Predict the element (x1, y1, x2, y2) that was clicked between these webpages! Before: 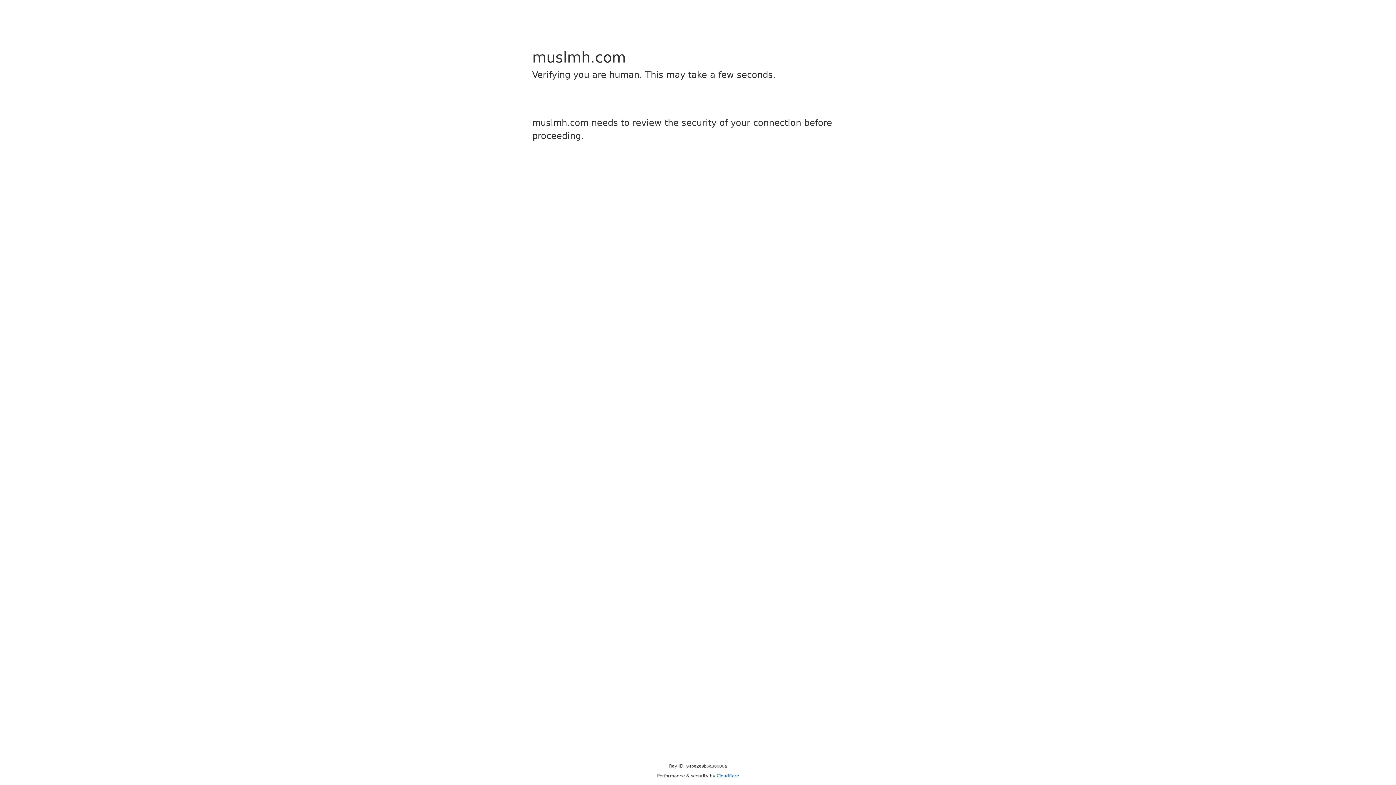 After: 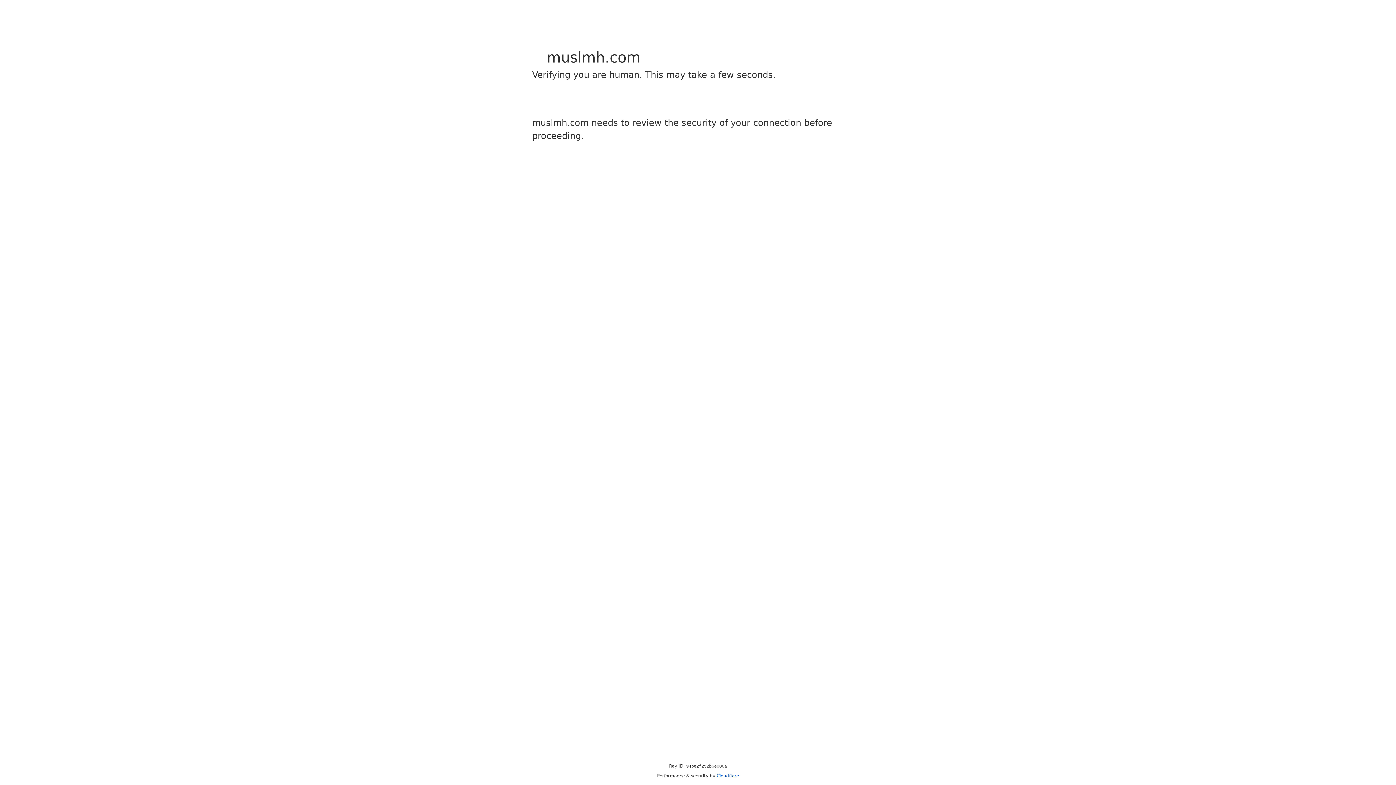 Action: label: Cloudflare bbox: (716, 773, 739, 778)